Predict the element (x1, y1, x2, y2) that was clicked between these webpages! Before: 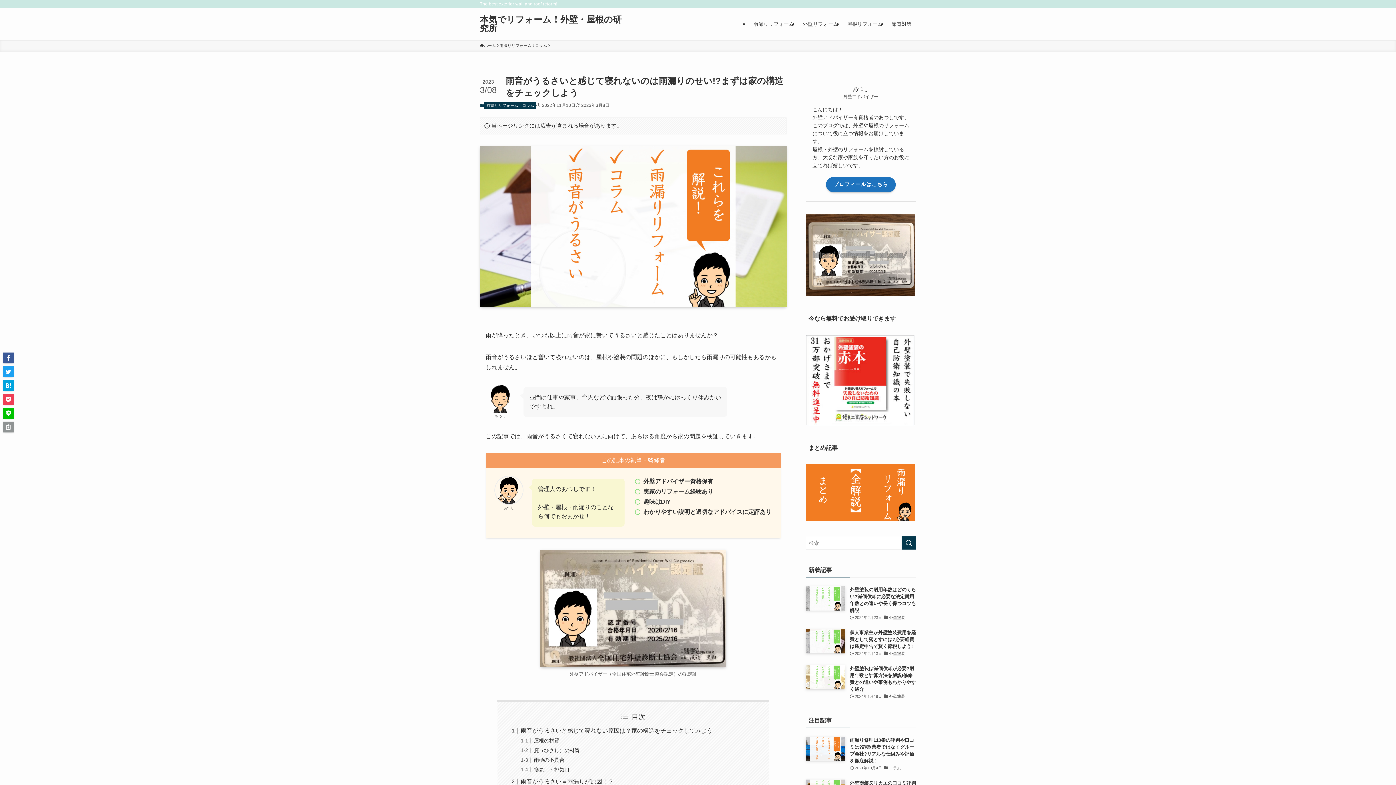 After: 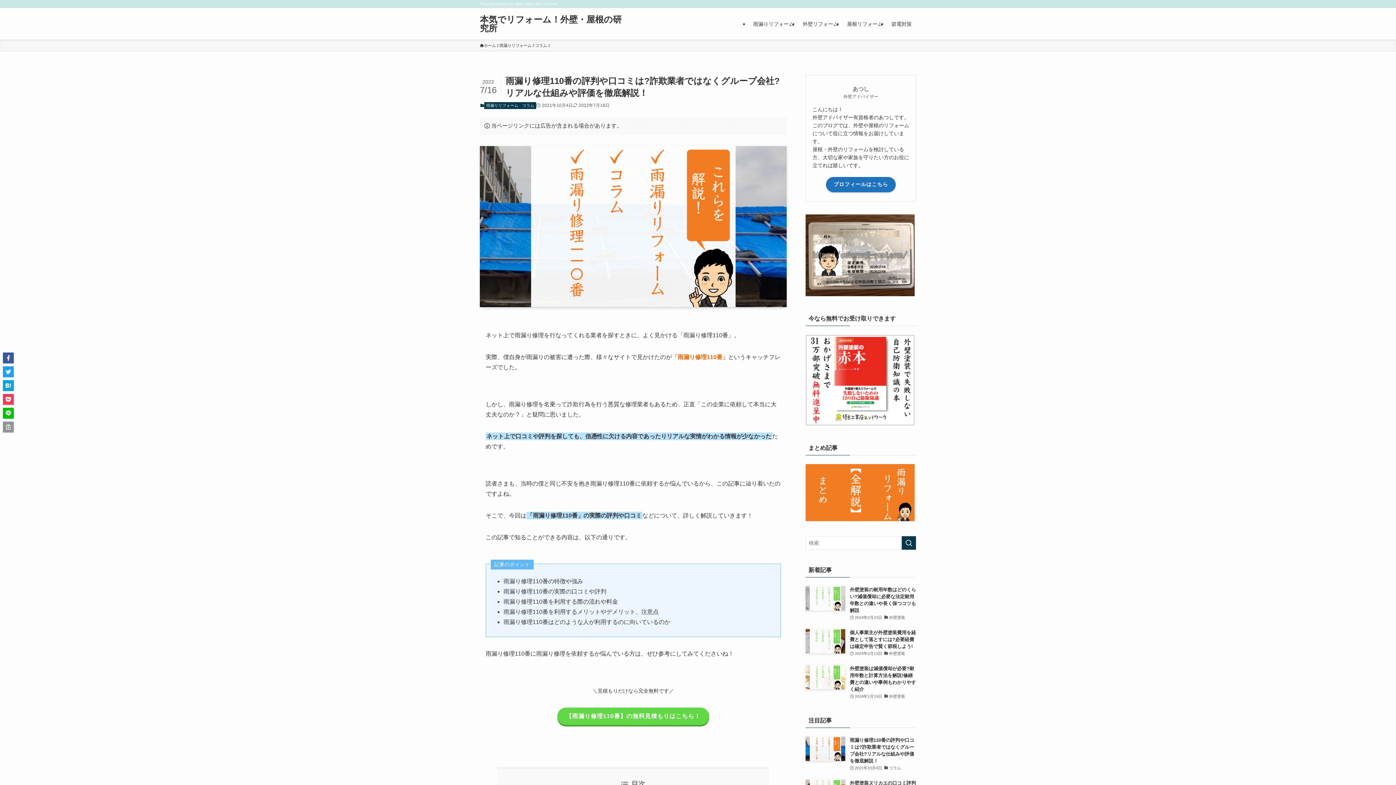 Action: label: 雨漏り修理110番の評判や口コミは?詐欺業者ではなくグループ会社?リアルな仕組みや評価を徹底解説！
2021年10月4日
コラム bbox: (805, 736, 916, 772)